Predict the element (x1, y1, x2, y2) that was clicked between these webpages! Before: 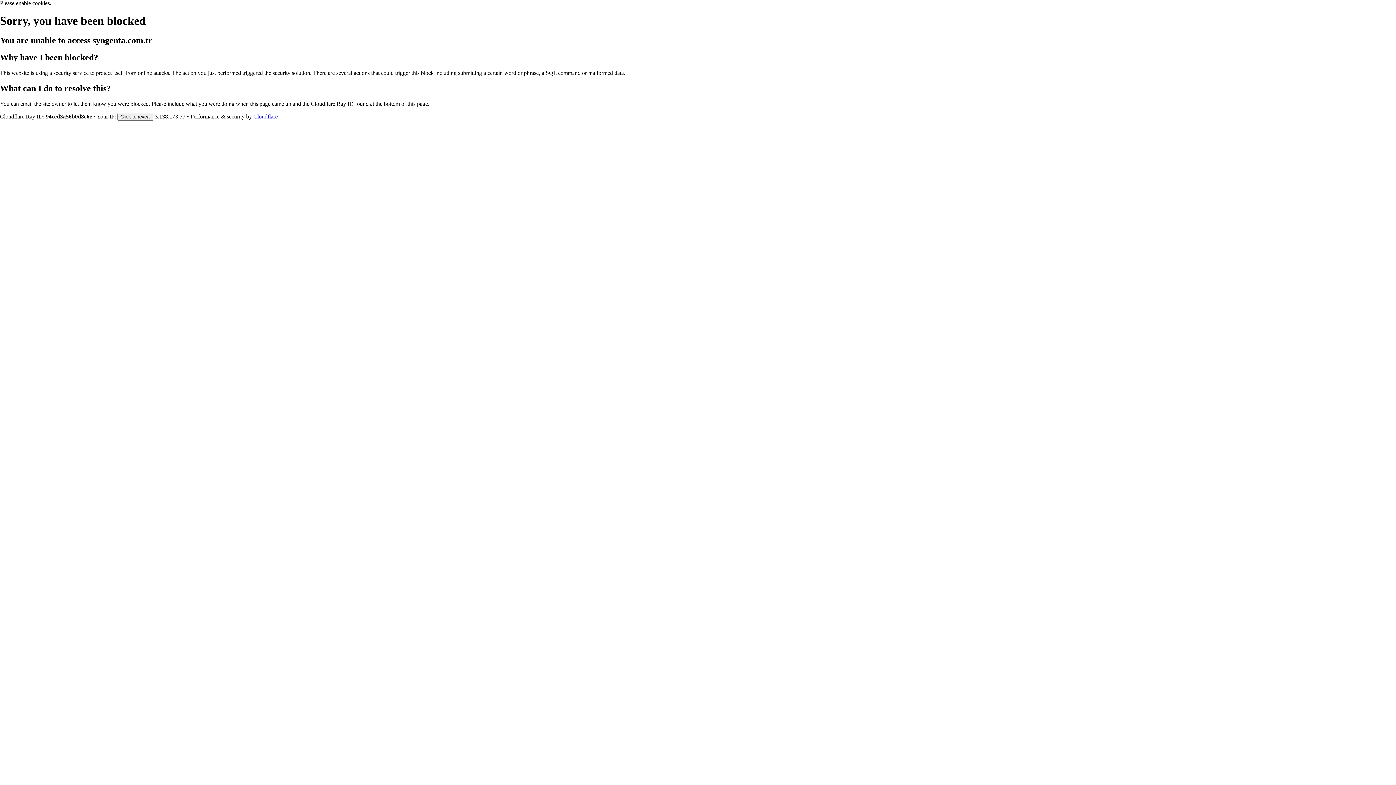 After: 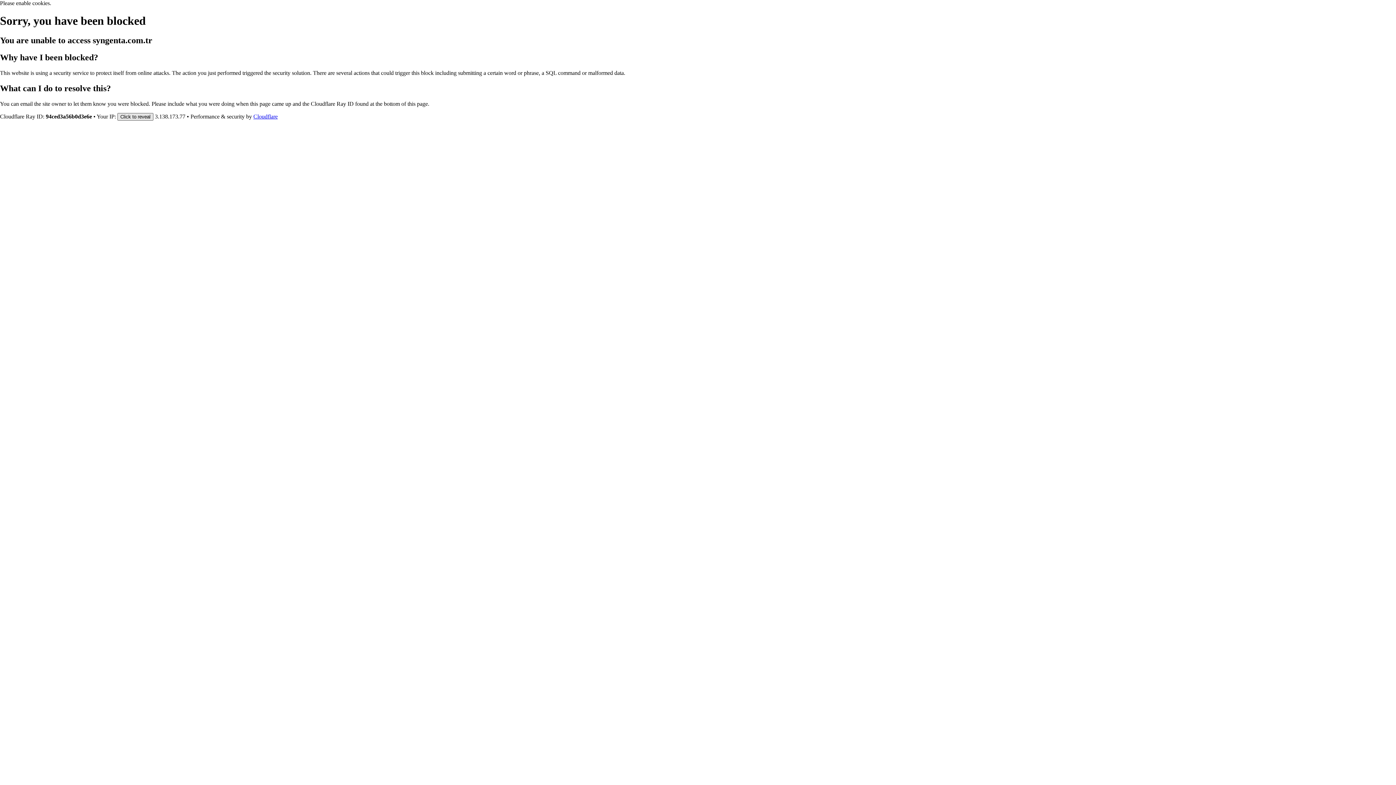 Action: bbox: (117, 112, 153, 120) label: Click to reveal